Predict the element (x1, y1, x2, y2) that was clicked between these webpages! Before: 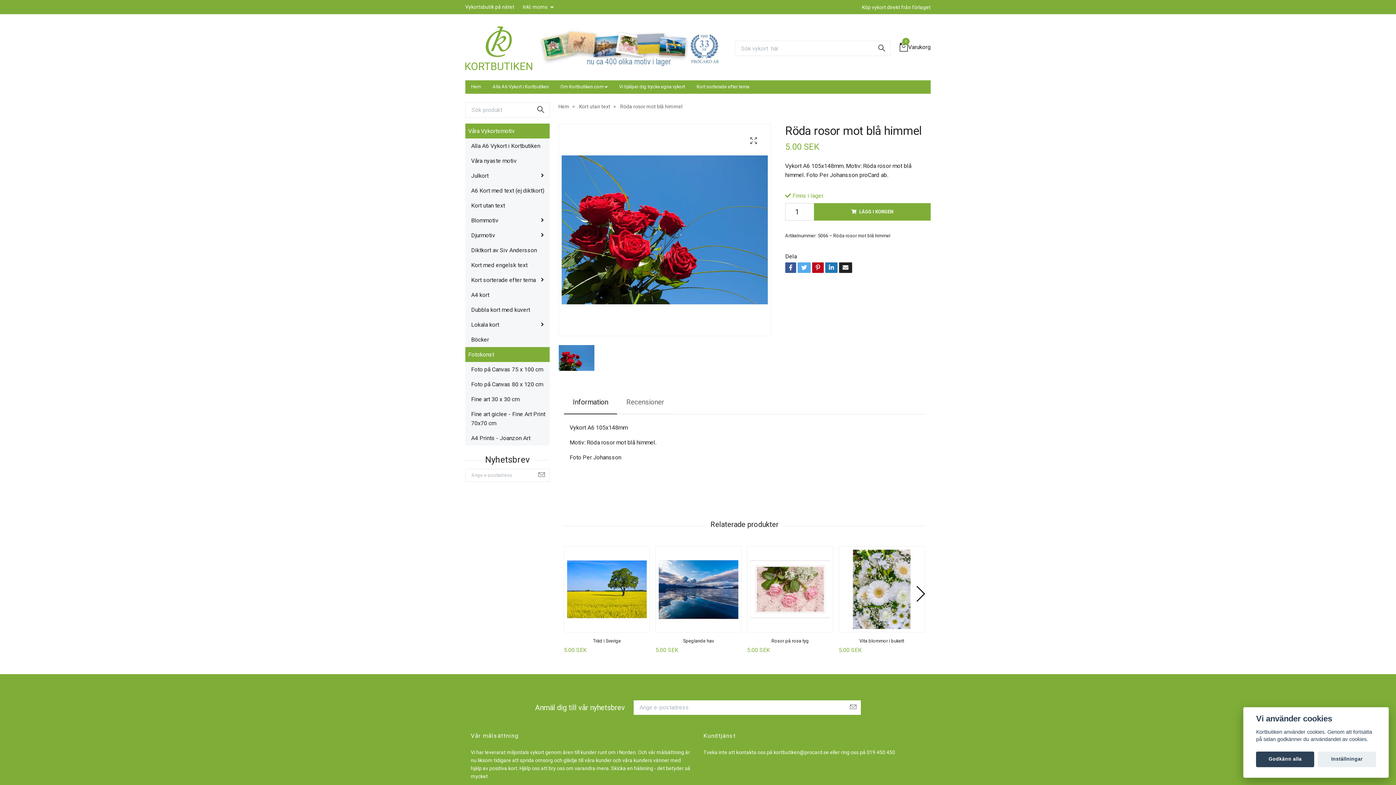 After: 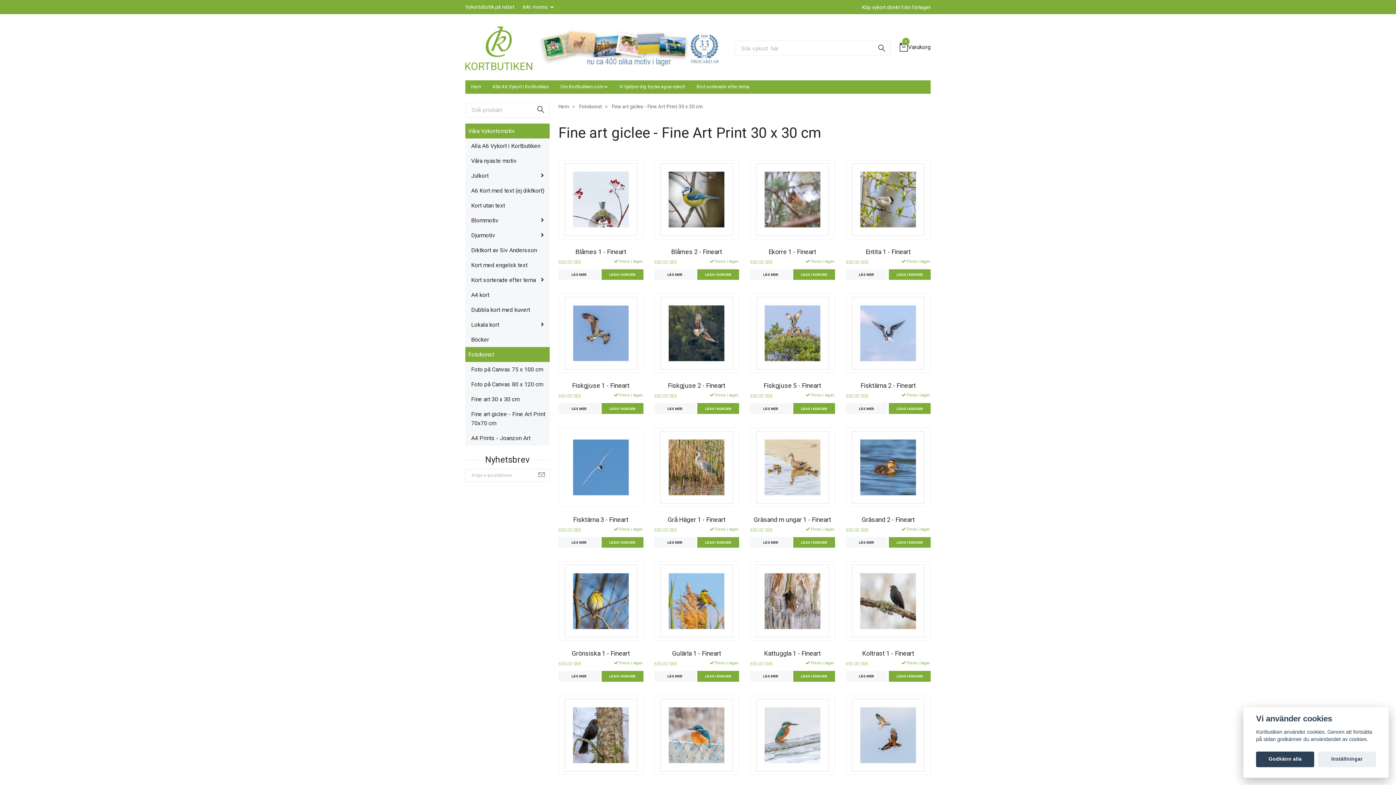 Action: label: Fine art 30 x 30 cm bbox: (471, 394, 549, 403)